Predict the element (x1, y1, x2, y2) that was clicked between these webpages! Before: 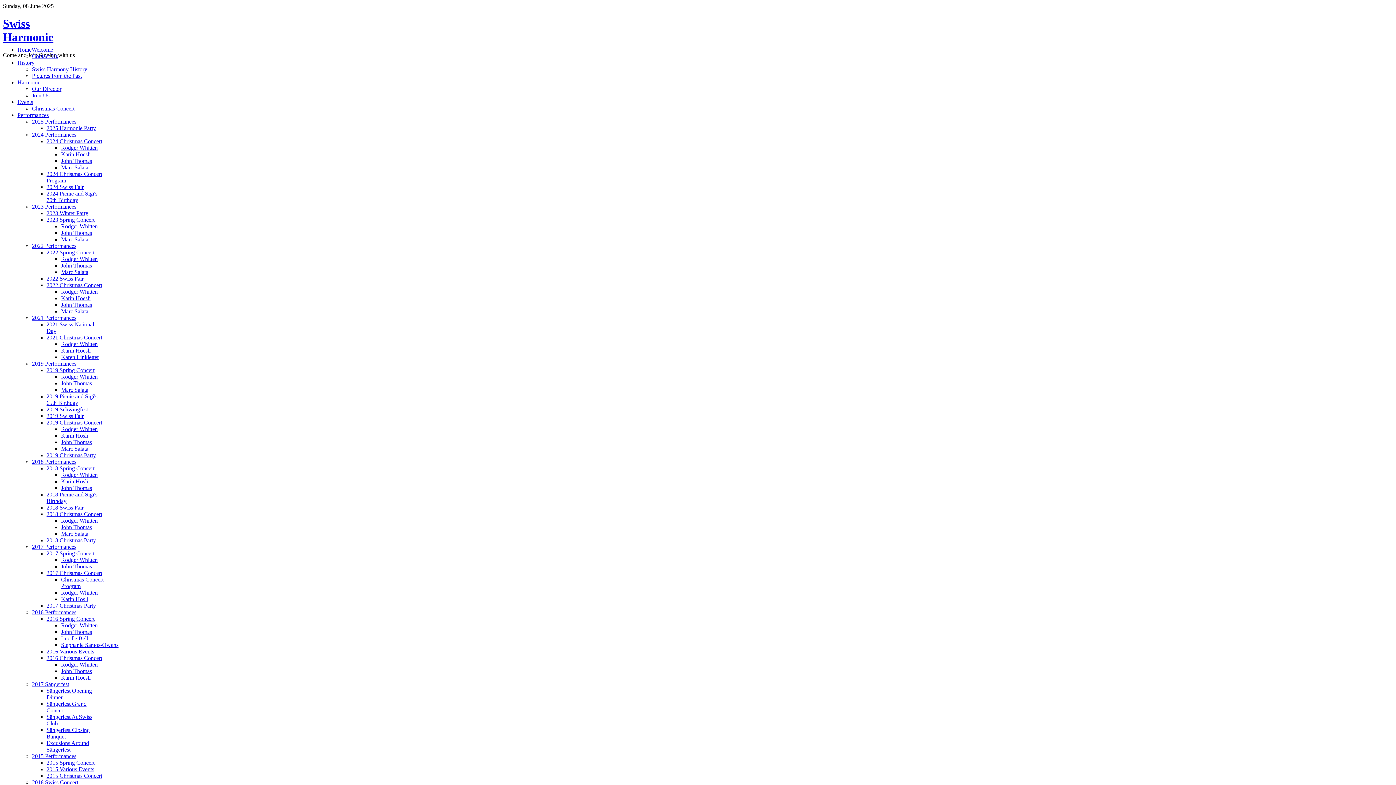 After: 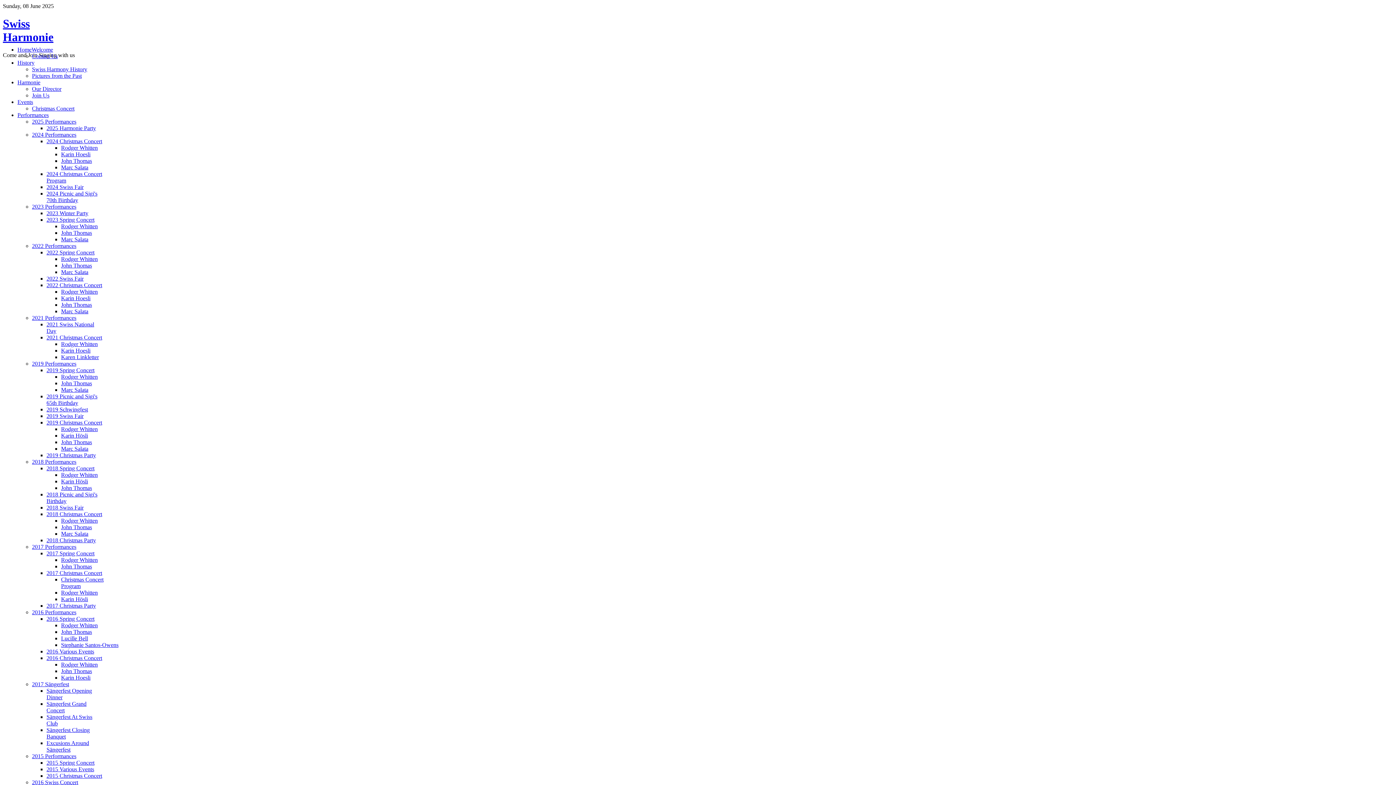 Action: bbox: (46, 550, 94, 556) label: 2017 Spring Concert